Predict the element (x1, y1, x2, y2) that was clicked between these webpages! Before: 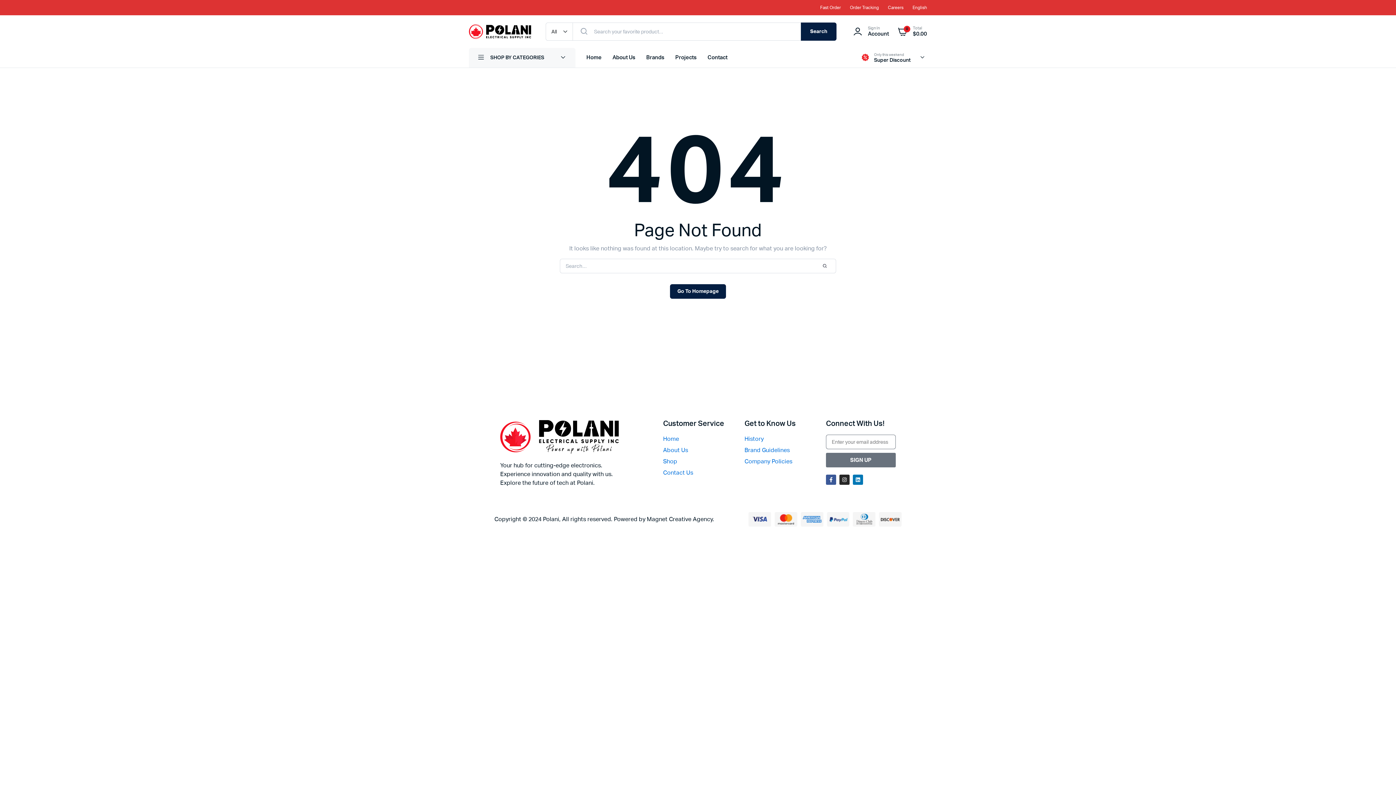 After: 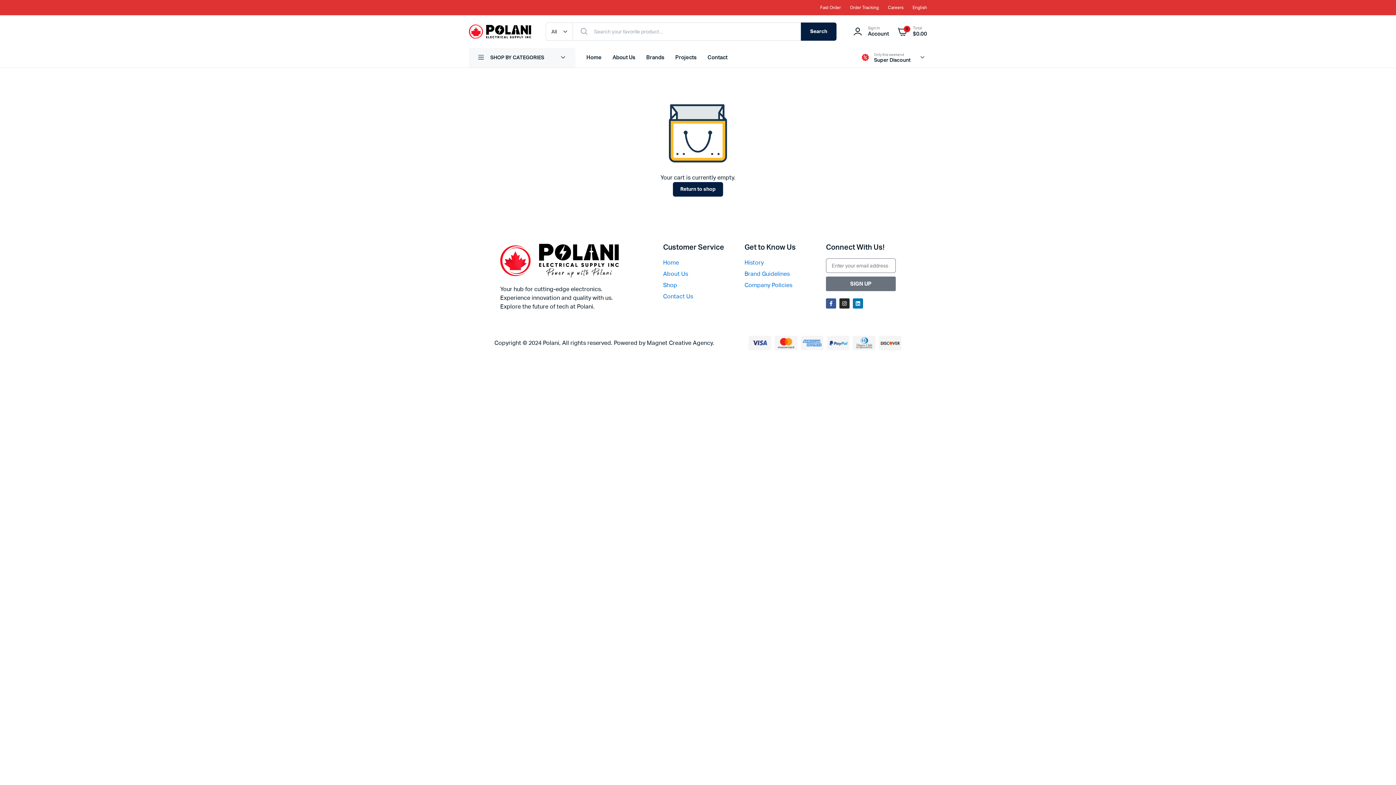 Action: label: Fast Order bbox: (820, 0, 841, 15)